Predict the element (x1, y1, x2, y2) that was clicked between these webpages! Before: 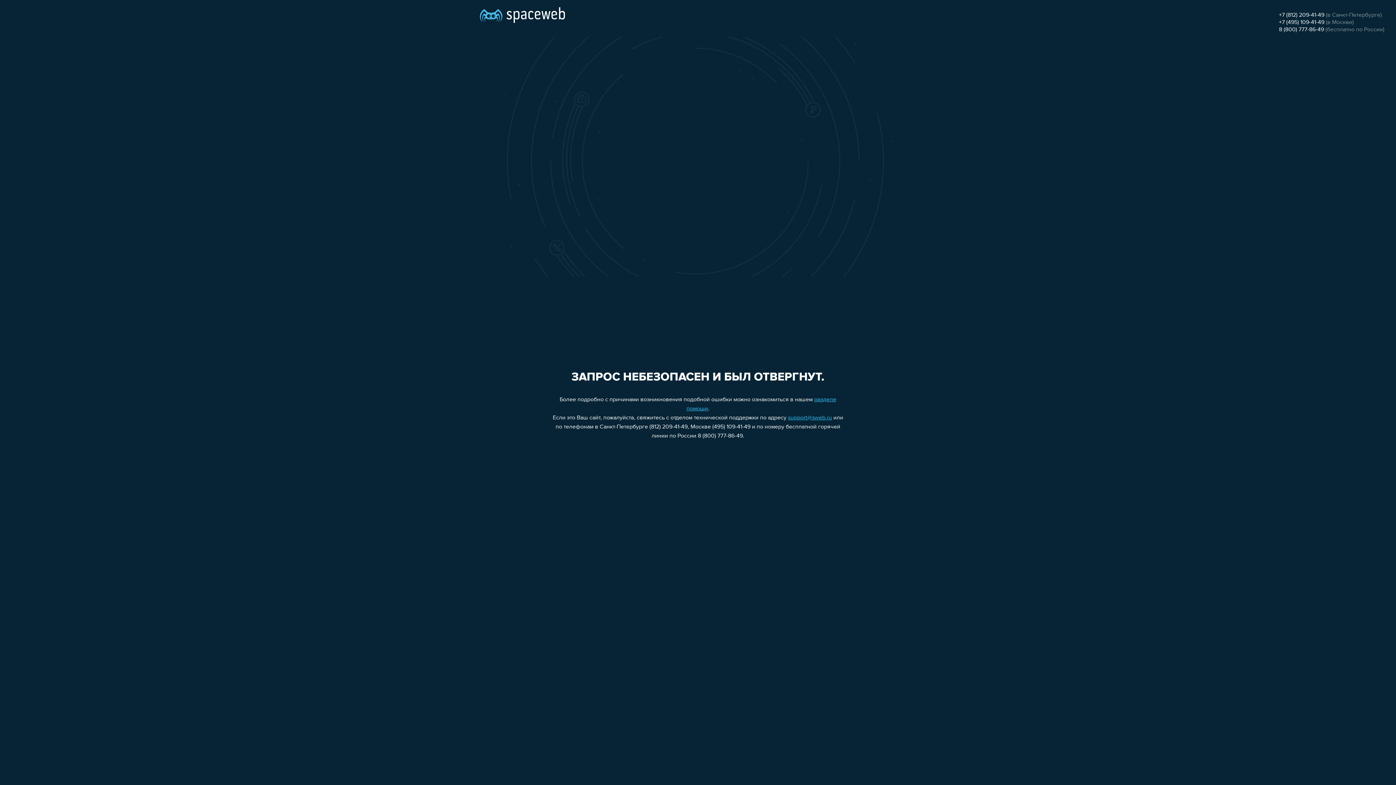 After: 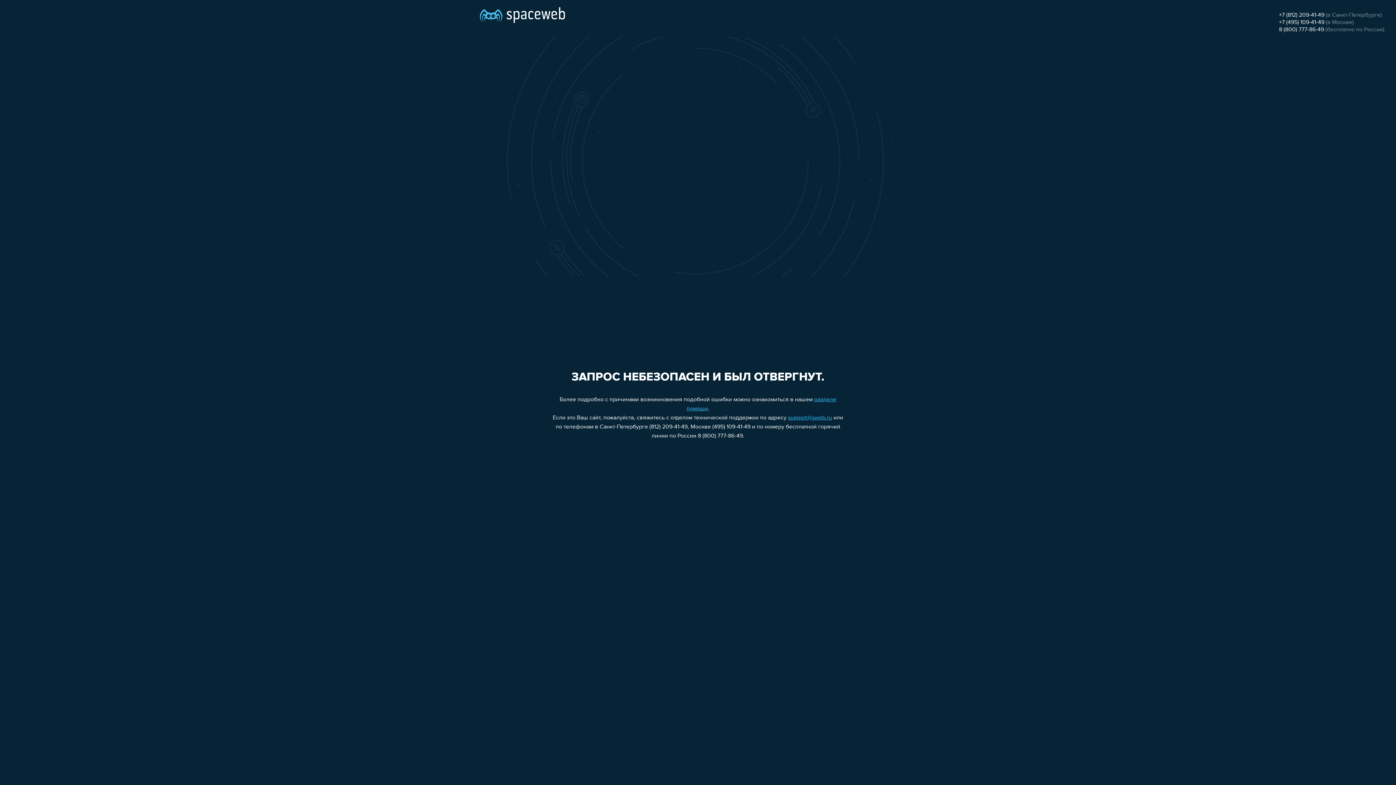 Action: label: +7 (812) 209-41-49 bbox: (1279, 12, 1324, 18)